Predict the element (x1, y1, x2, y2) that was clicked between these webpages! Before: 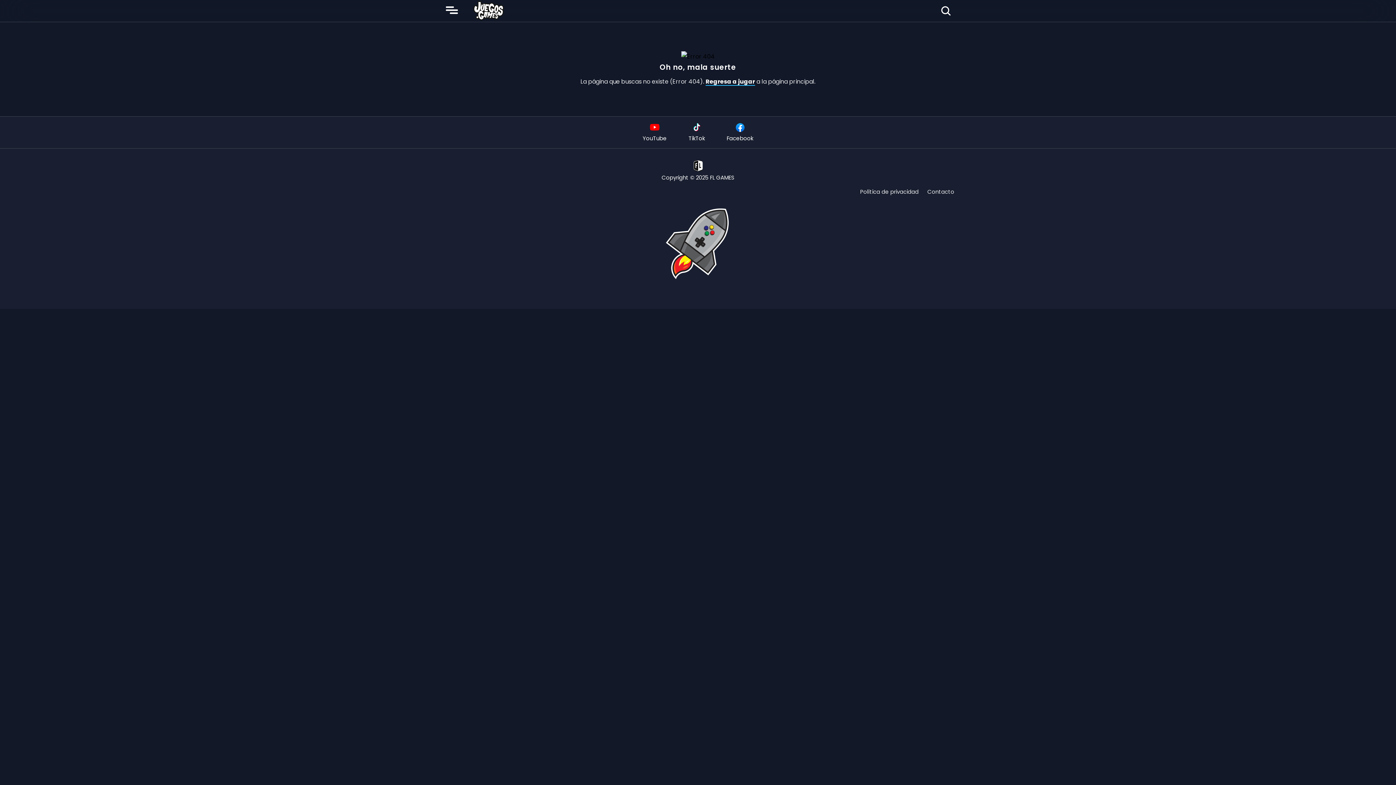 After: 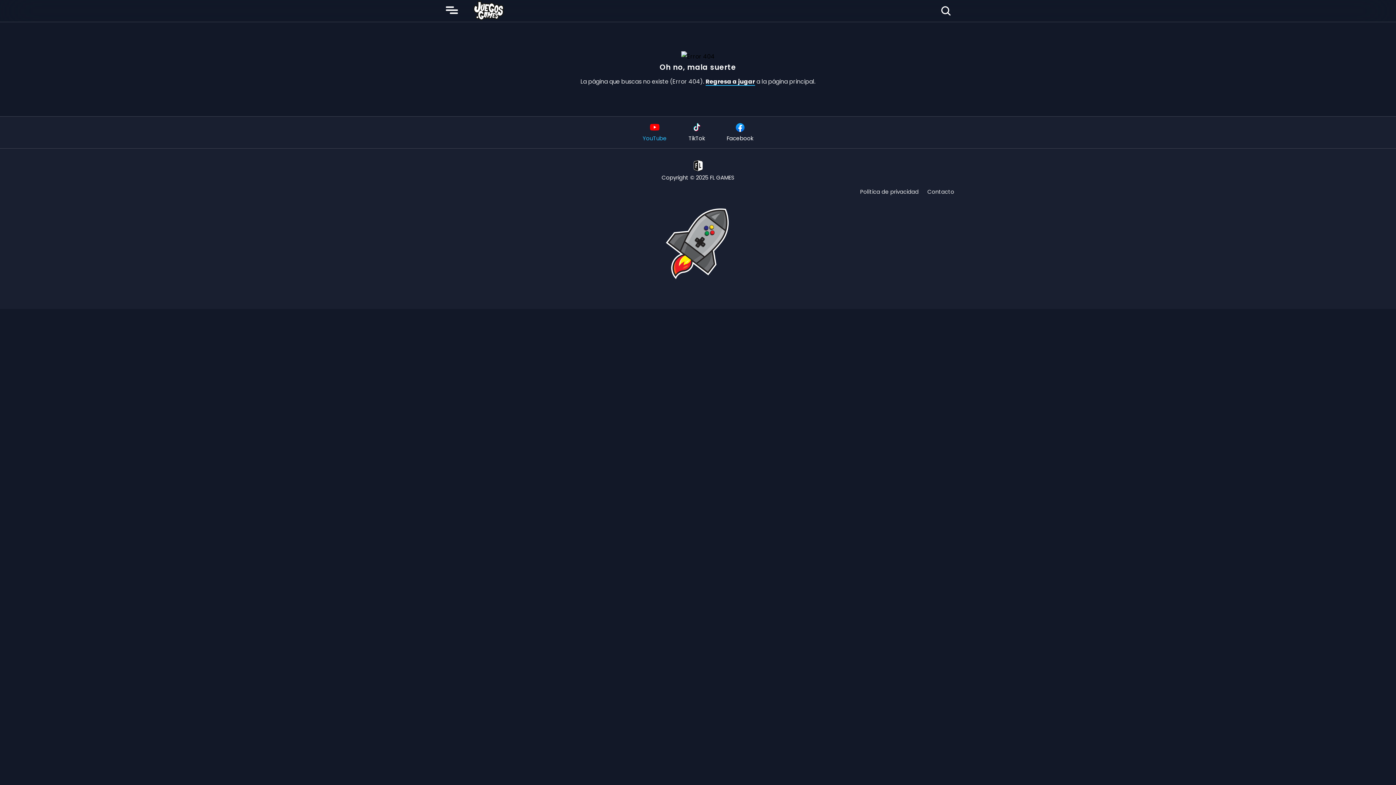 Action: label: YouTube bbox: (642, 121, 666, 142)